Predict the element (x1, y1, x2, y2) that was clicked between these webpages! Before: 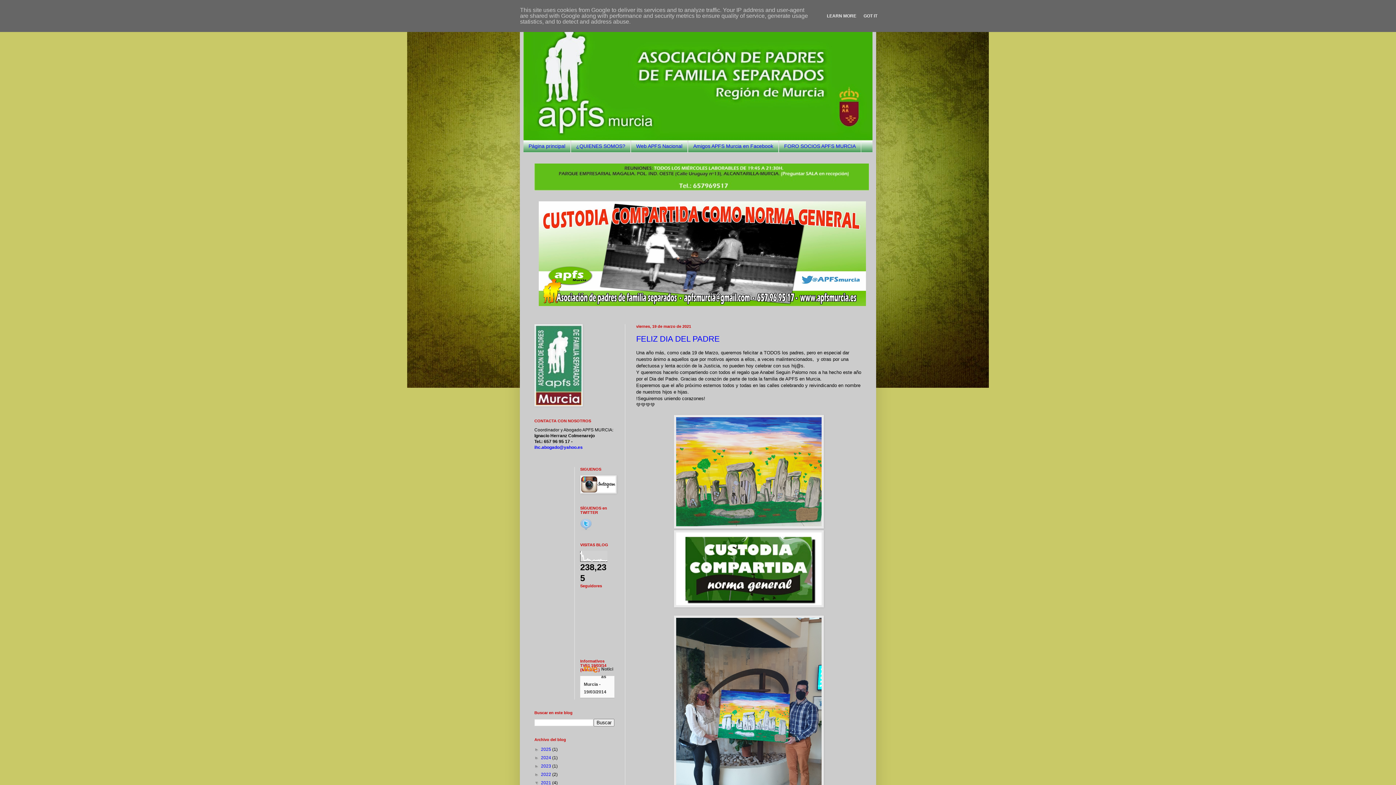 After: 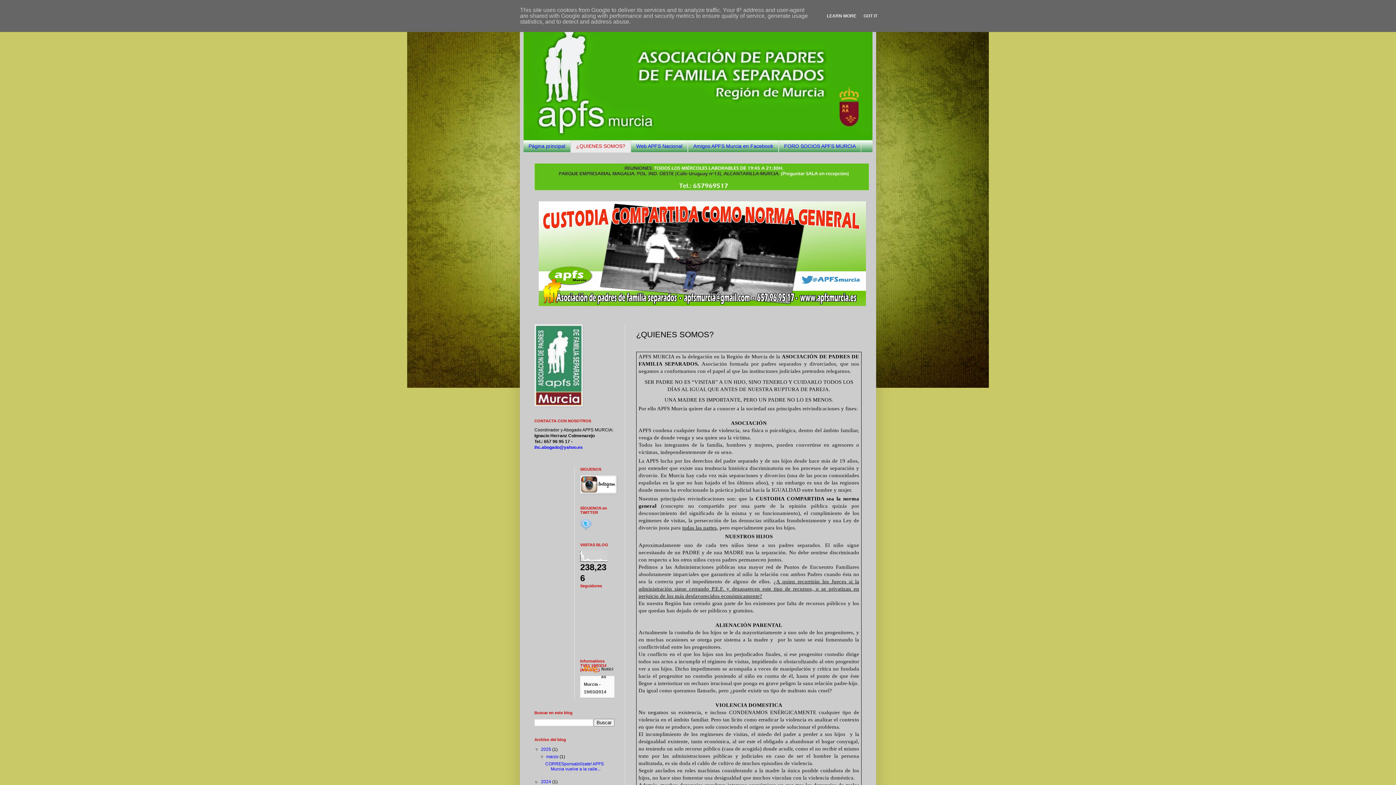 Action: bbox: (570, 140, 630, 152) label: ¿QUIENES SOMOS?